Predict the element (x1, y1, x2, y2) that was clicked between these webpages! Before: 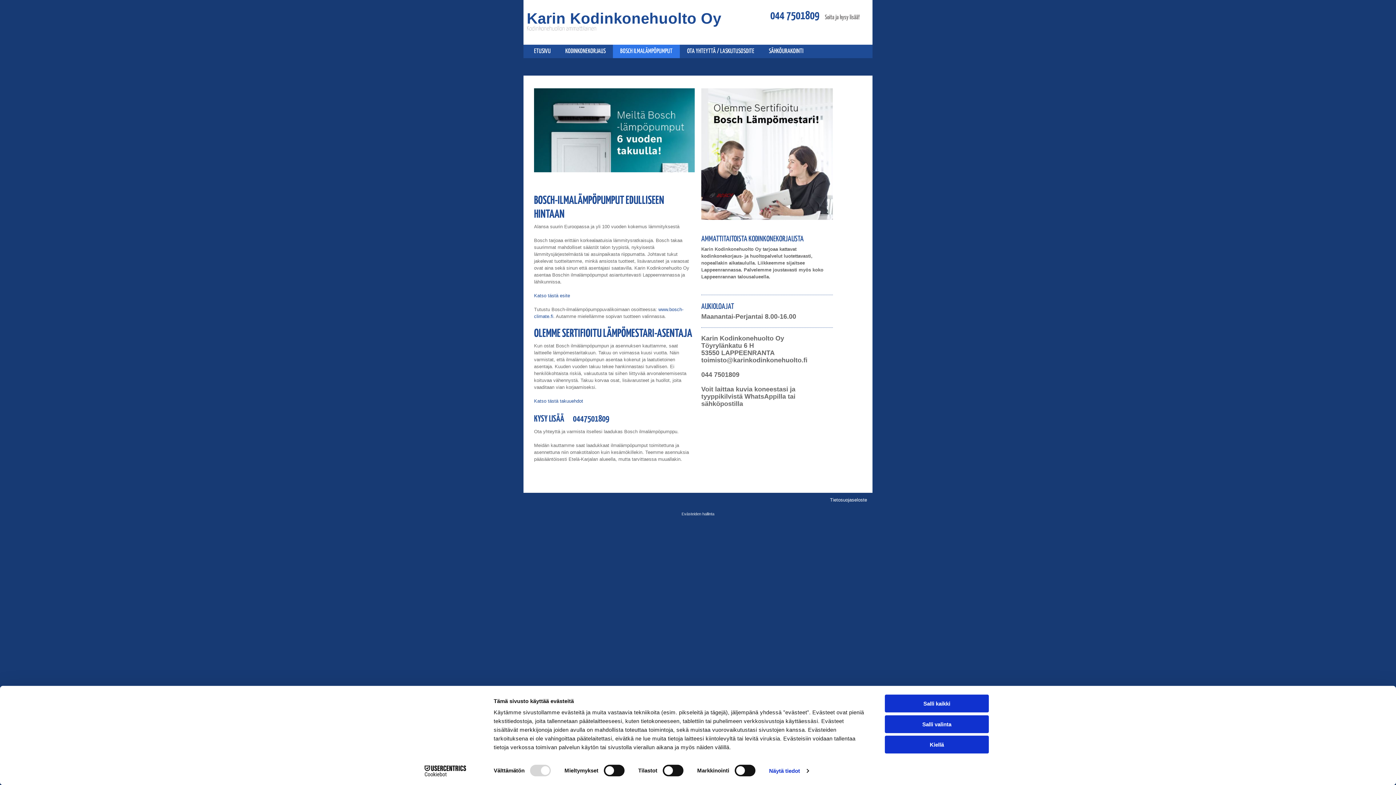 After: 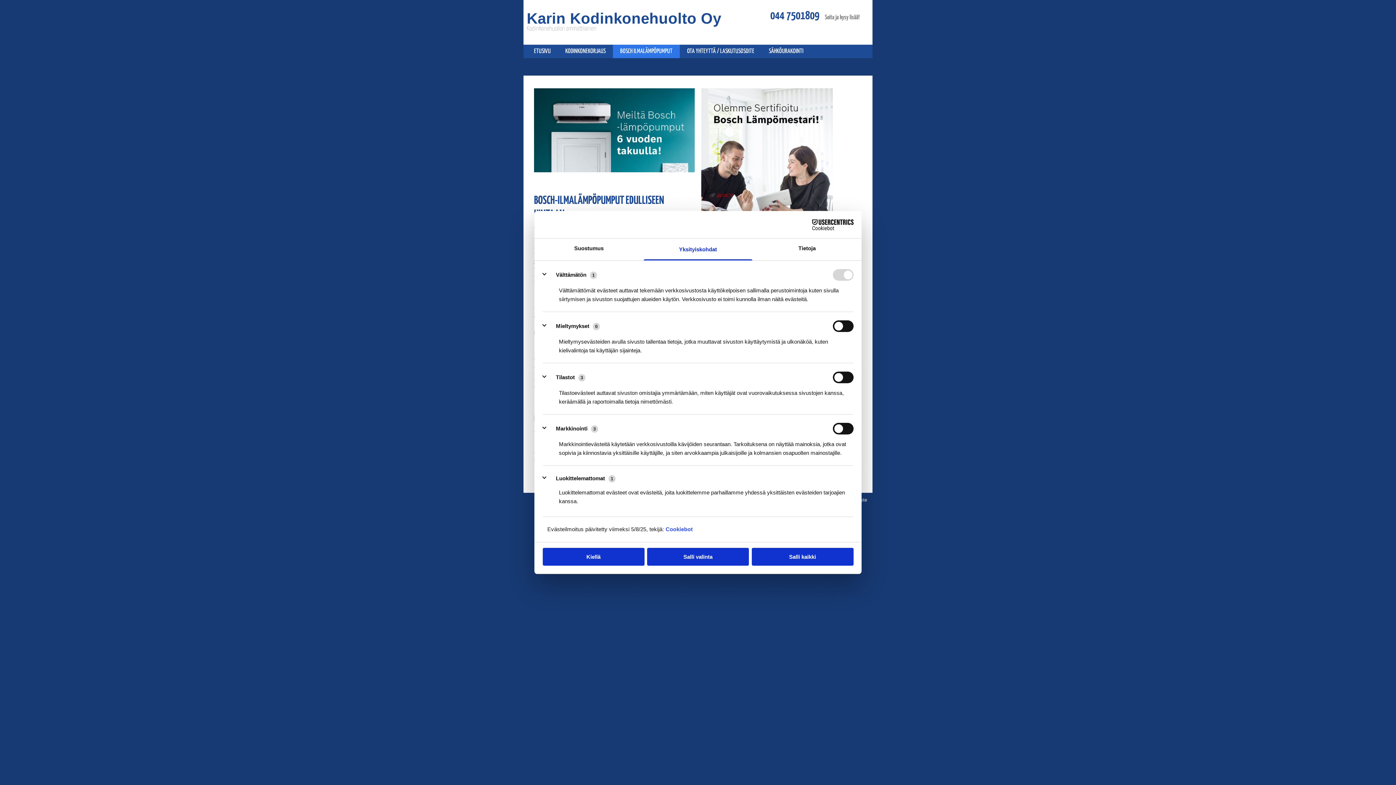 Action: bbox: (769, 765, 808, 776) label: Näytä tiedot